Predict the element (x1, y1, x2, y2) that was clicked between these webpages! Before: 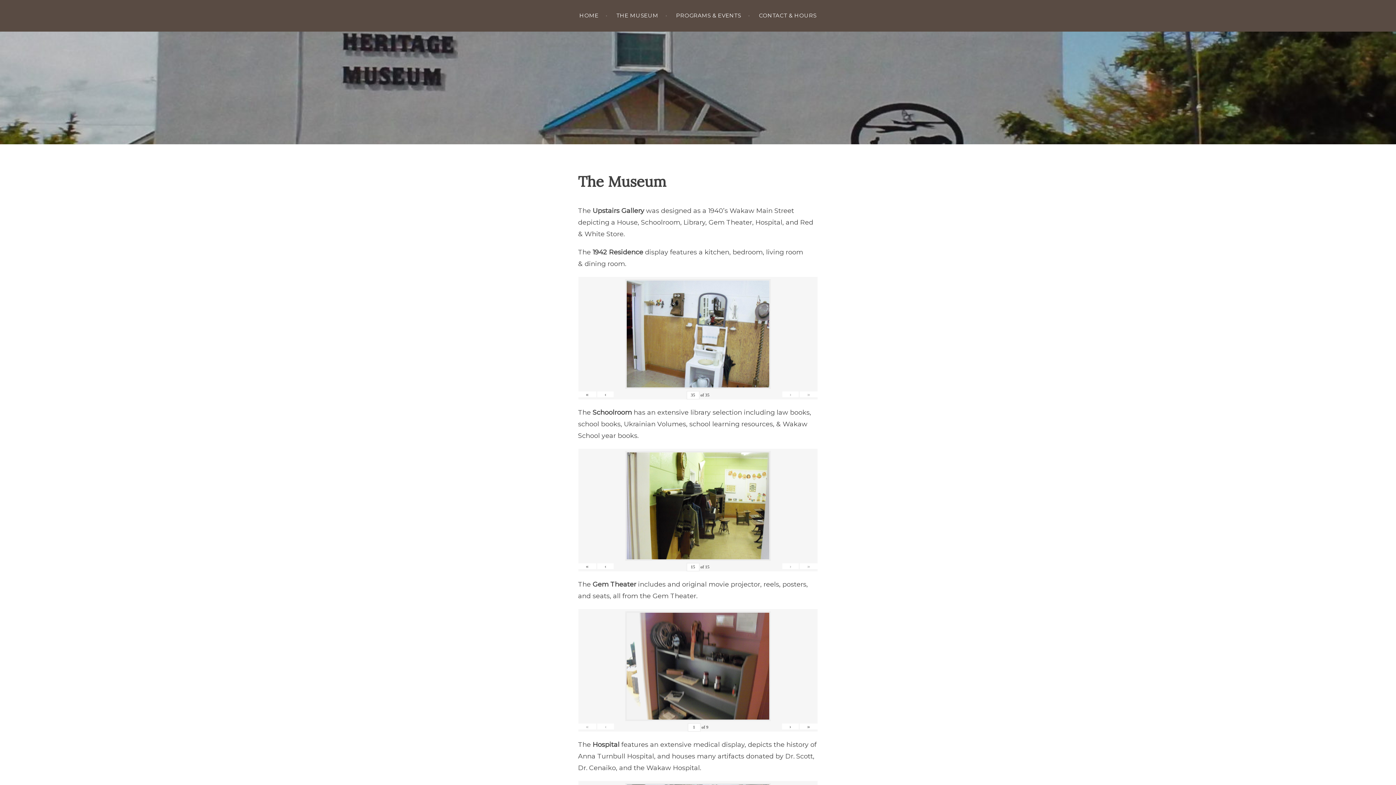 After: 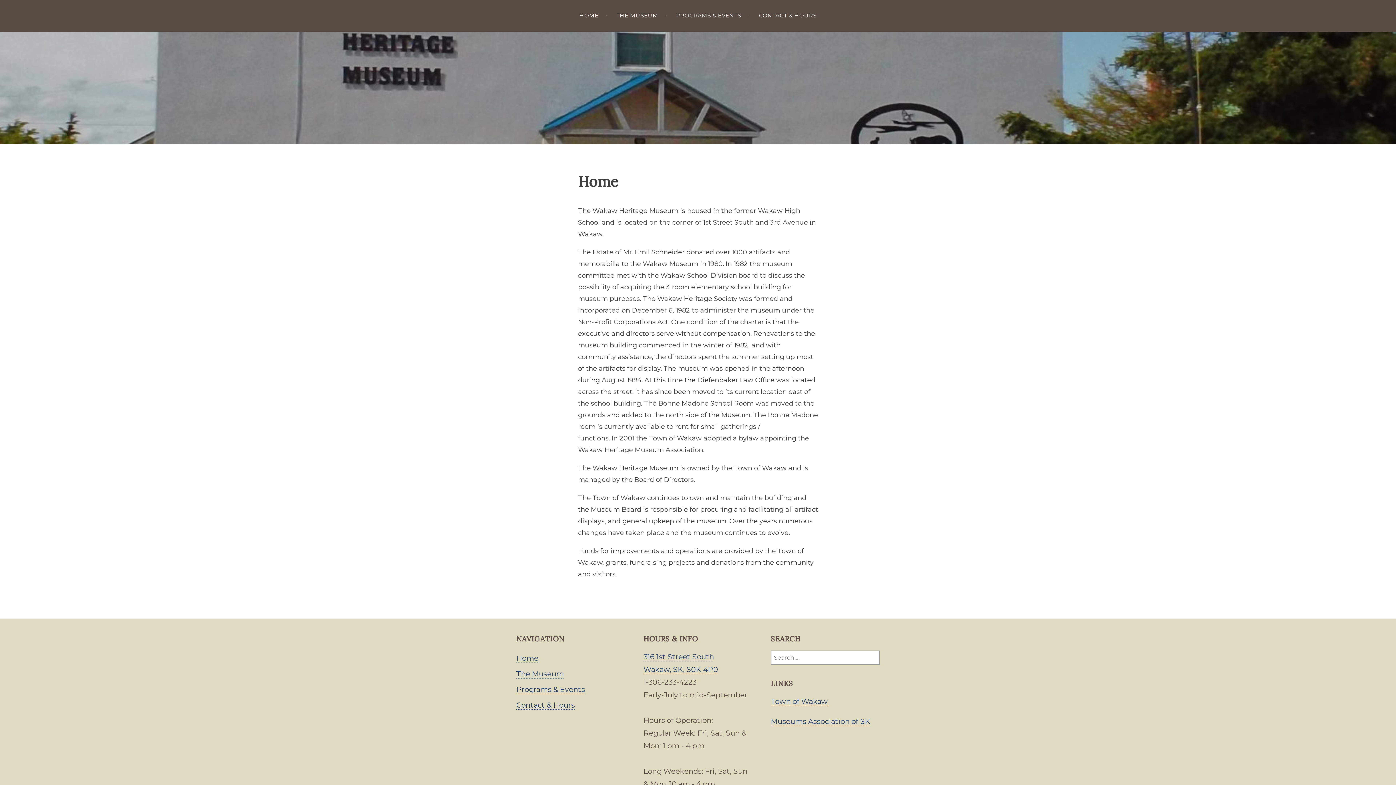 Action: bbox: (579, 5, 607, 26) label: HOME